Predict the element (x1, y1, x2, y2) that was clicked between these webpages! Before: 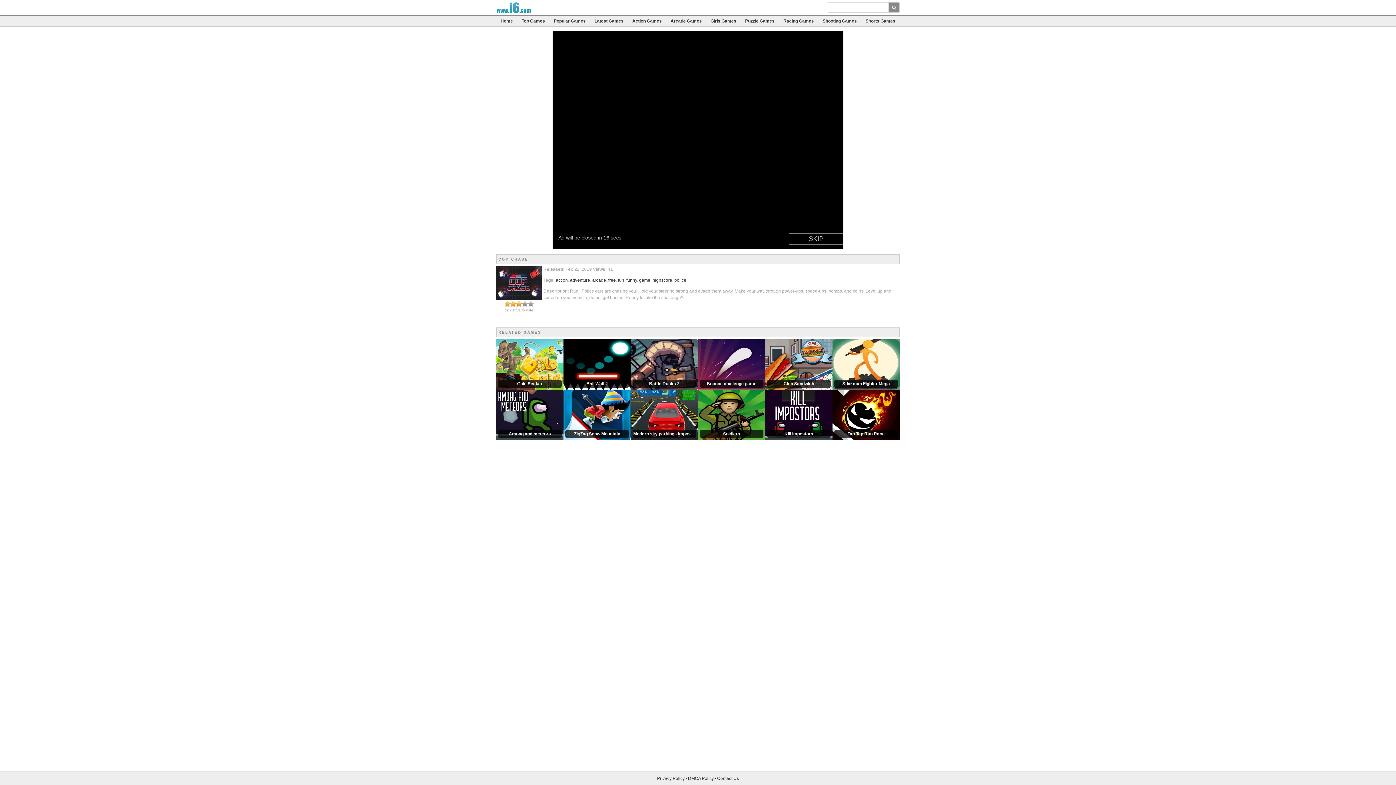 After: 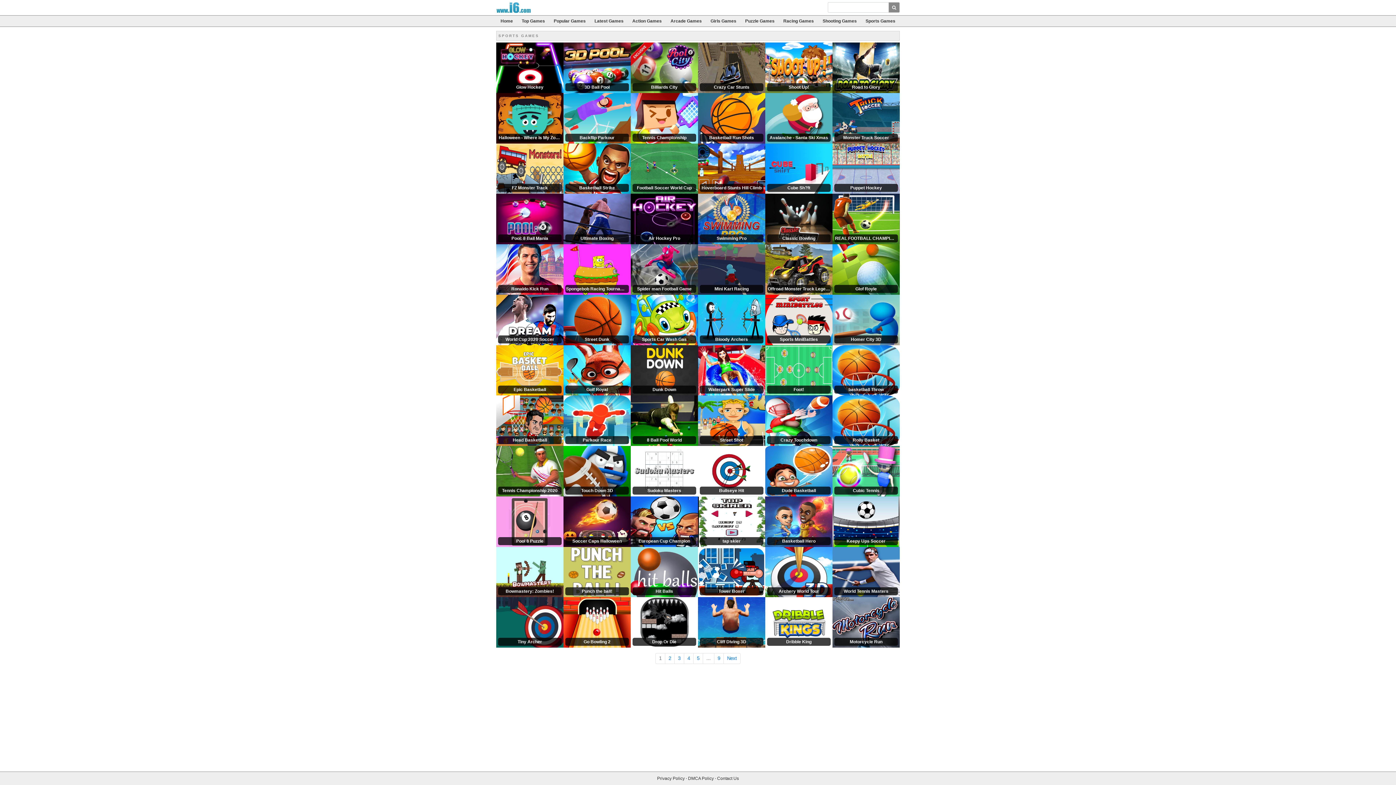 Action: bbox: (861, 15, 900, 26) label: Sports Games